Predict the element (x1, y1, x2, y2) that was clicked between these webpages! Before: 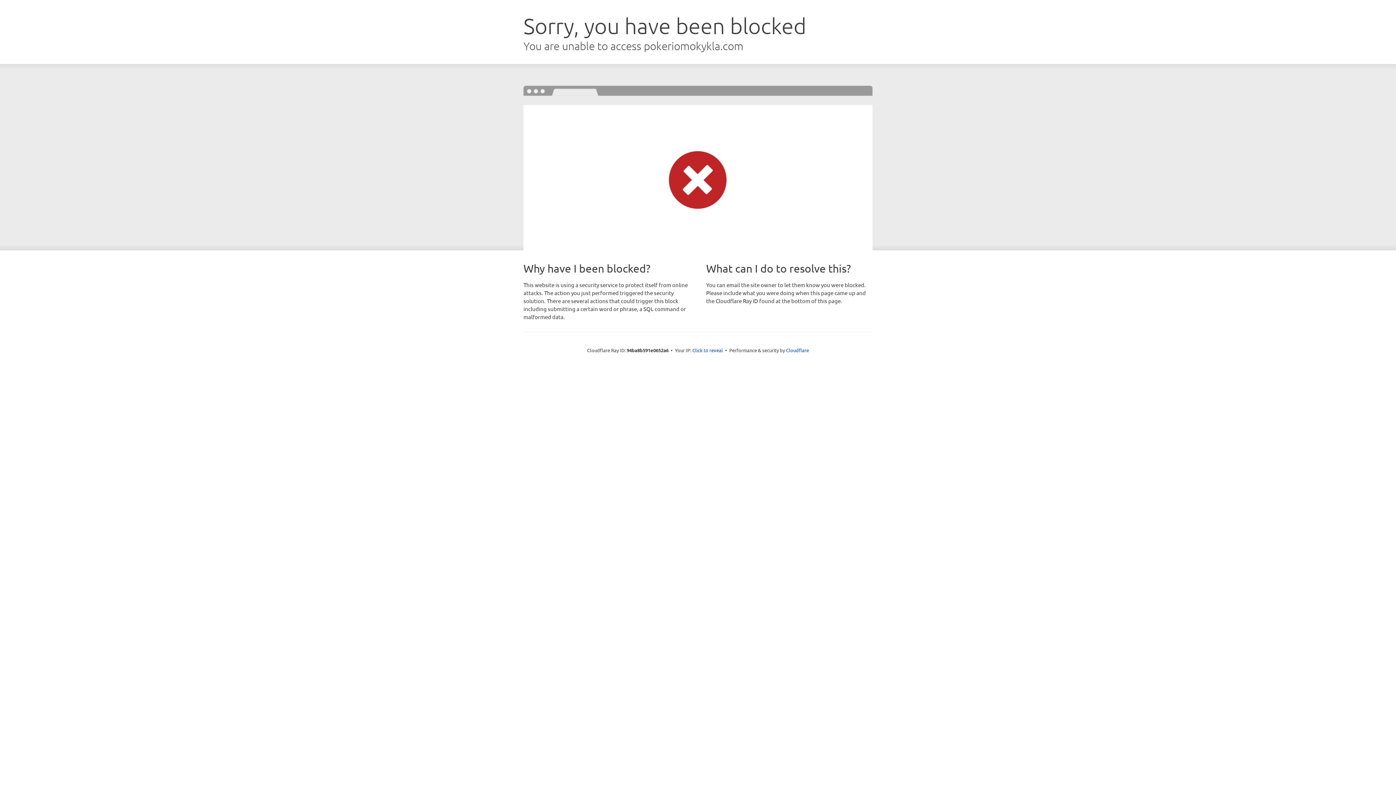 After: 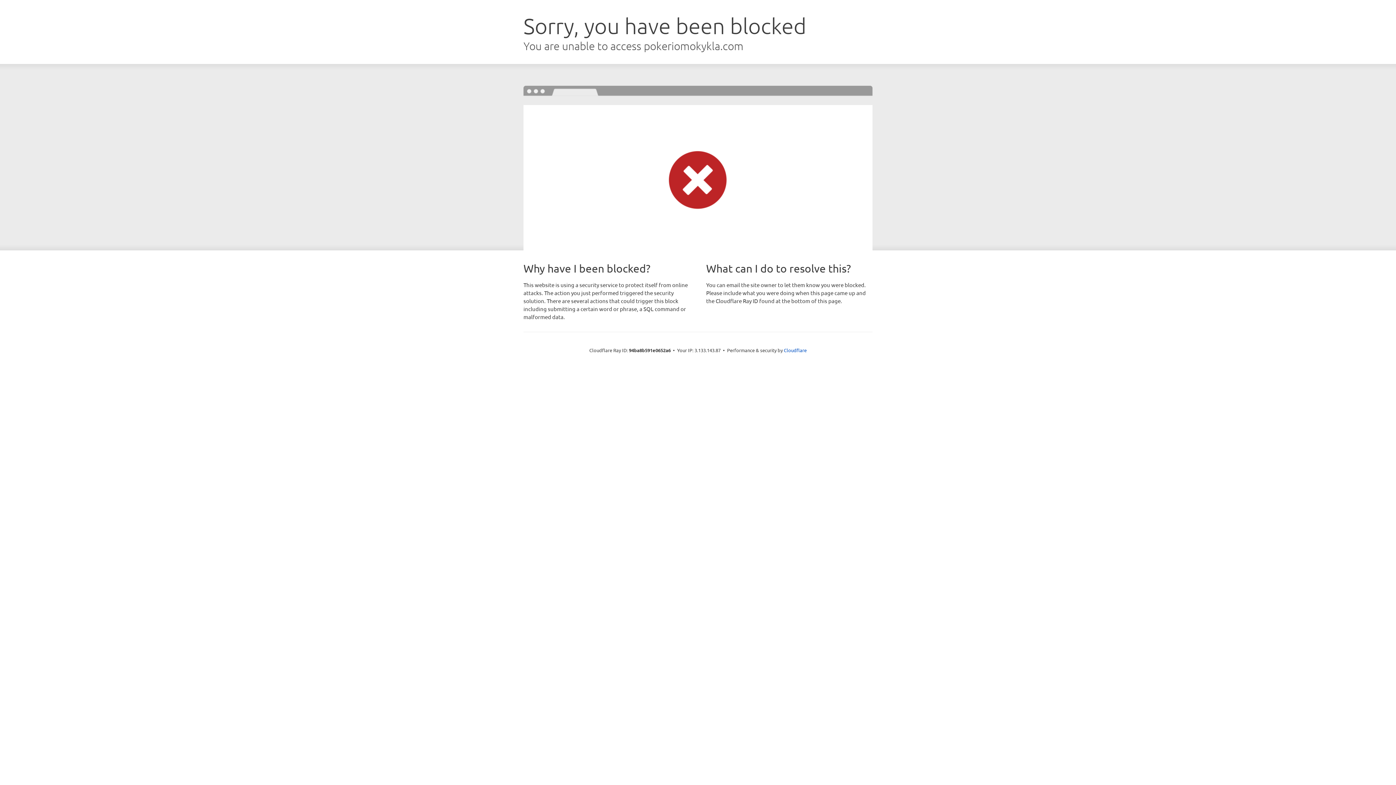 Action: bbox: (692, 346, 723, 353) label: Click to reveal